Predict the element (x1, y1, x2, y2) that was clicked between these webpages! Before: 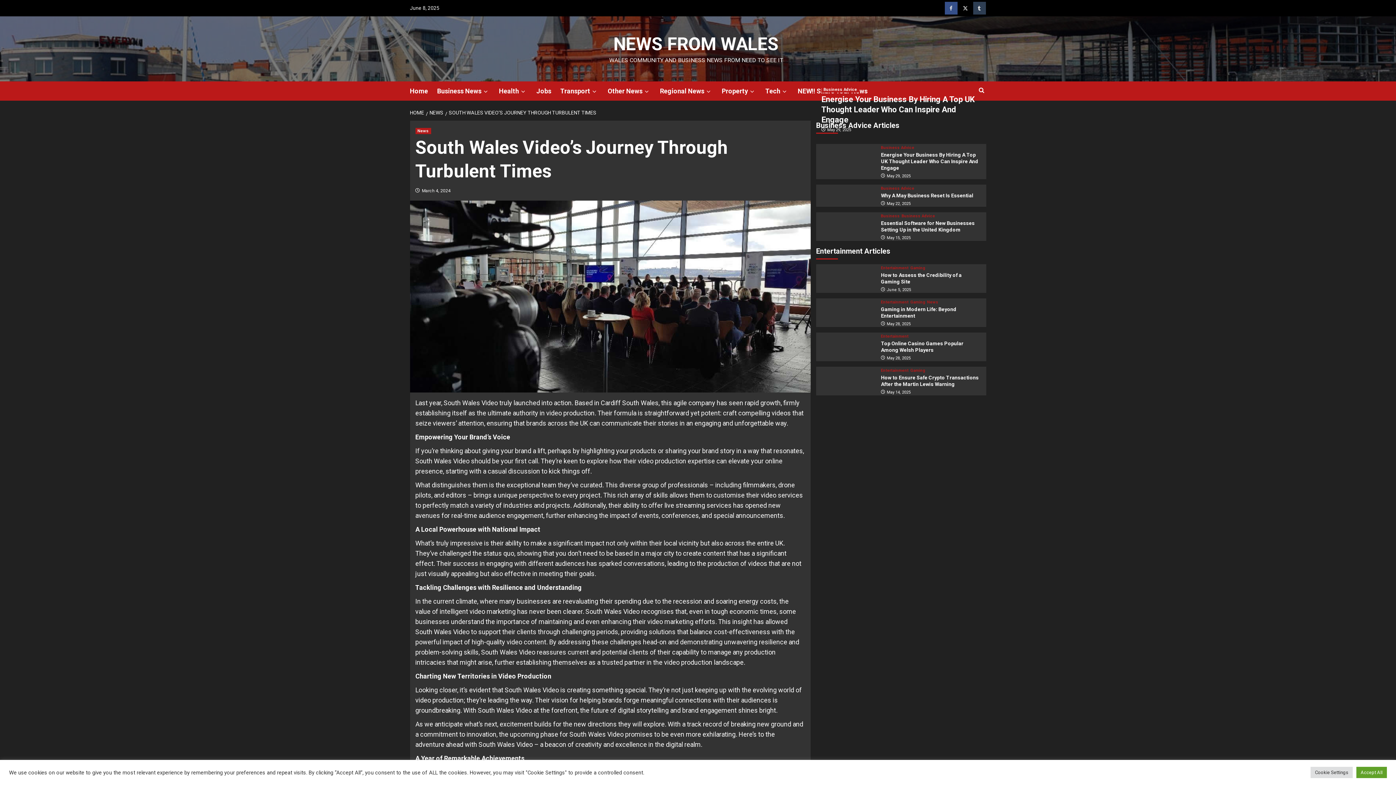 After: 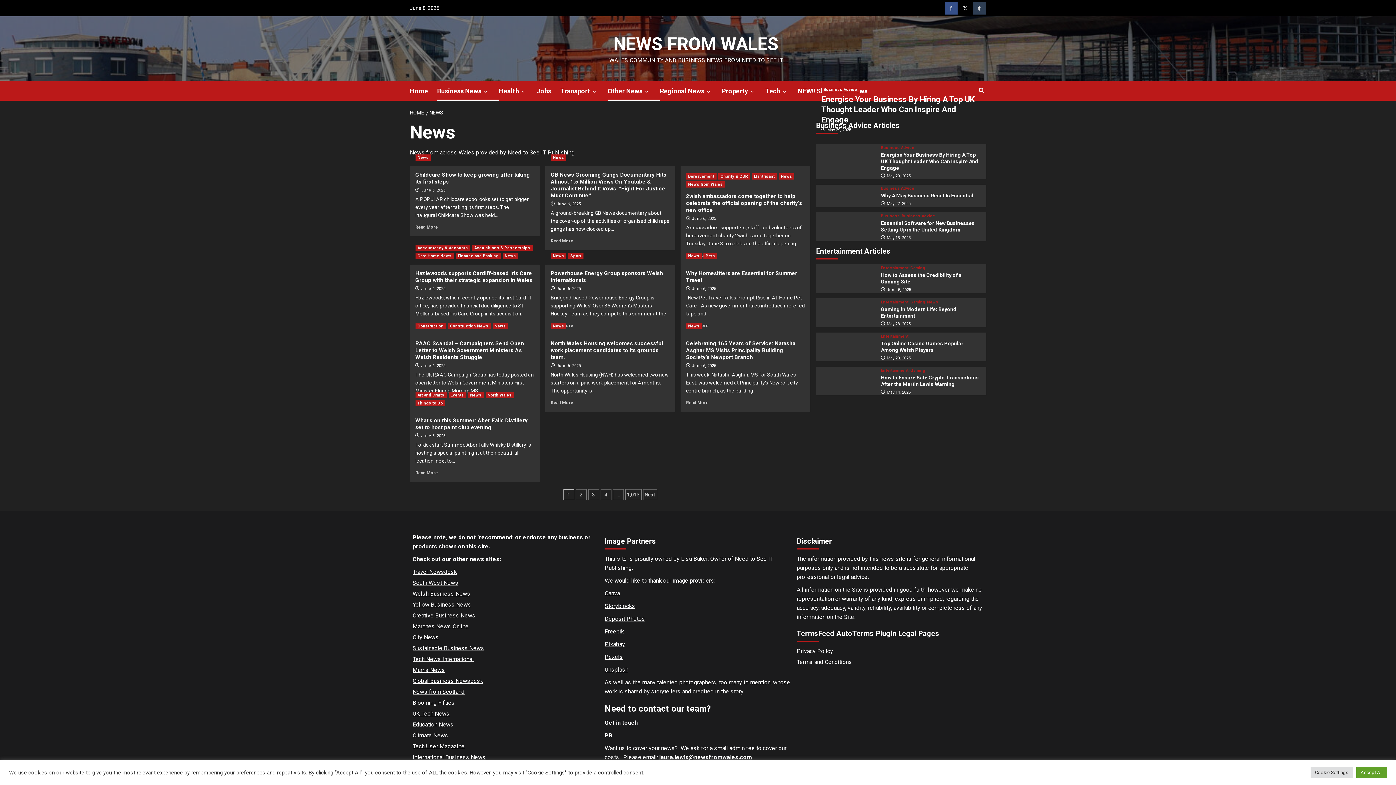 Action: label: News bbox: (415, 128, 431, 134)